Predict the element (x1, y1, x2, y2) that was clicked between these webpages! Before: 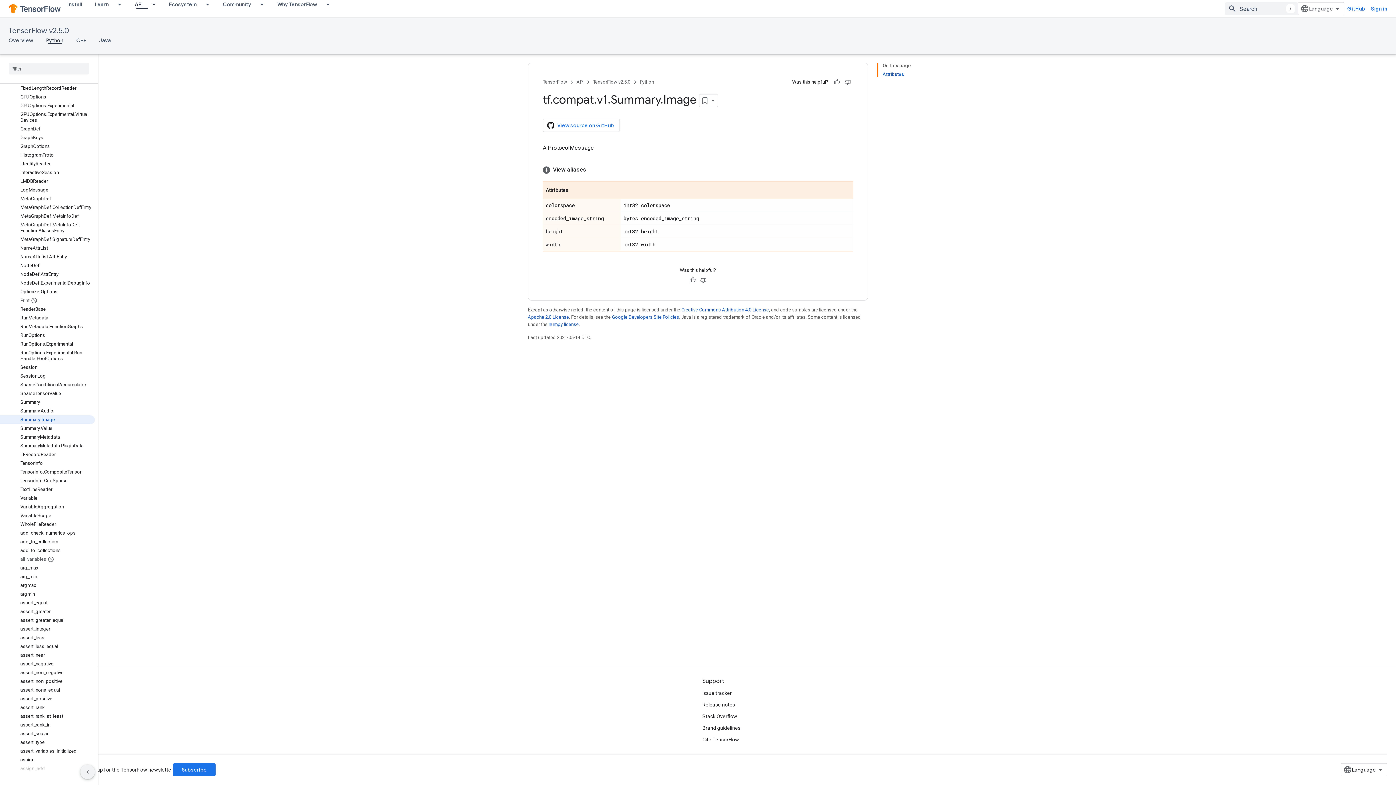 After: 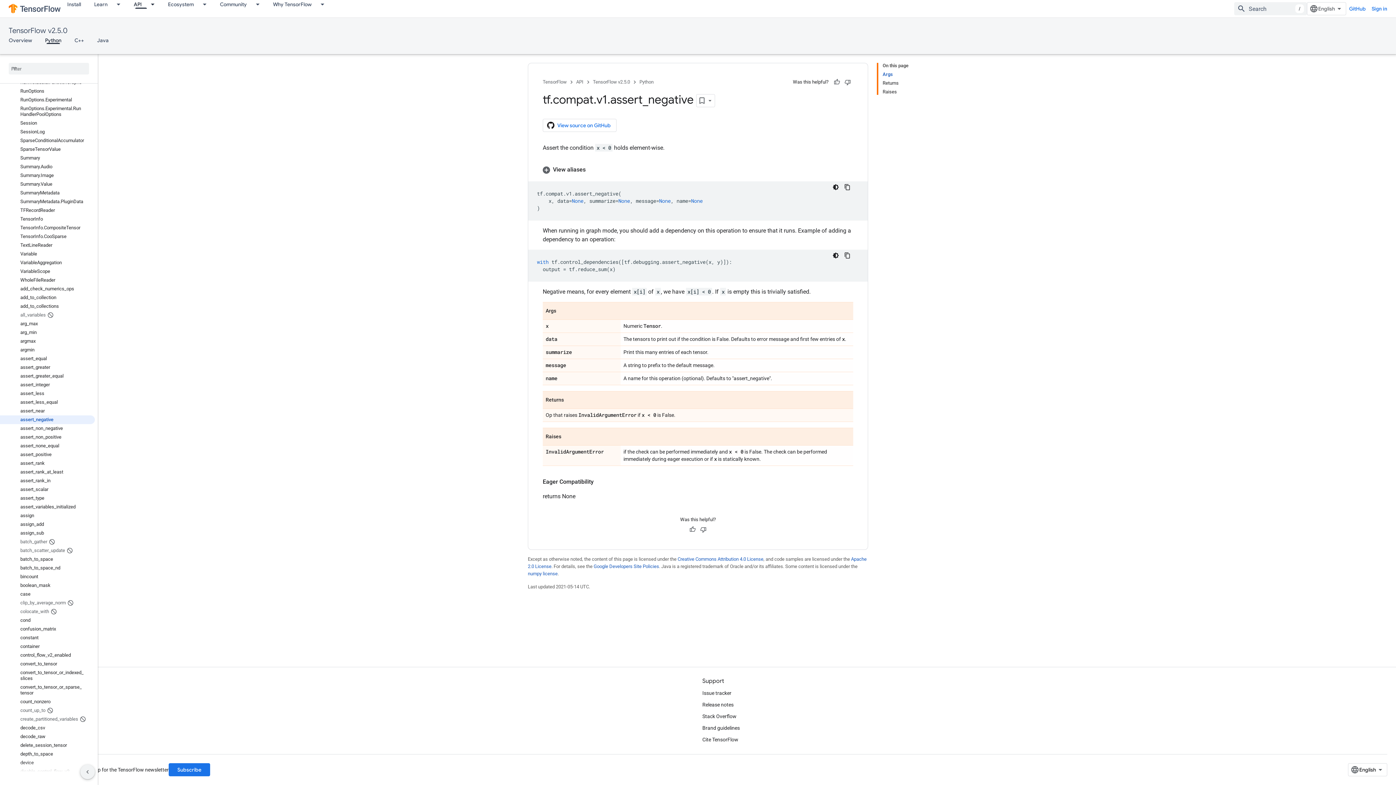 Action: label: assert_negative bbox: (0, 660, 94, 668)